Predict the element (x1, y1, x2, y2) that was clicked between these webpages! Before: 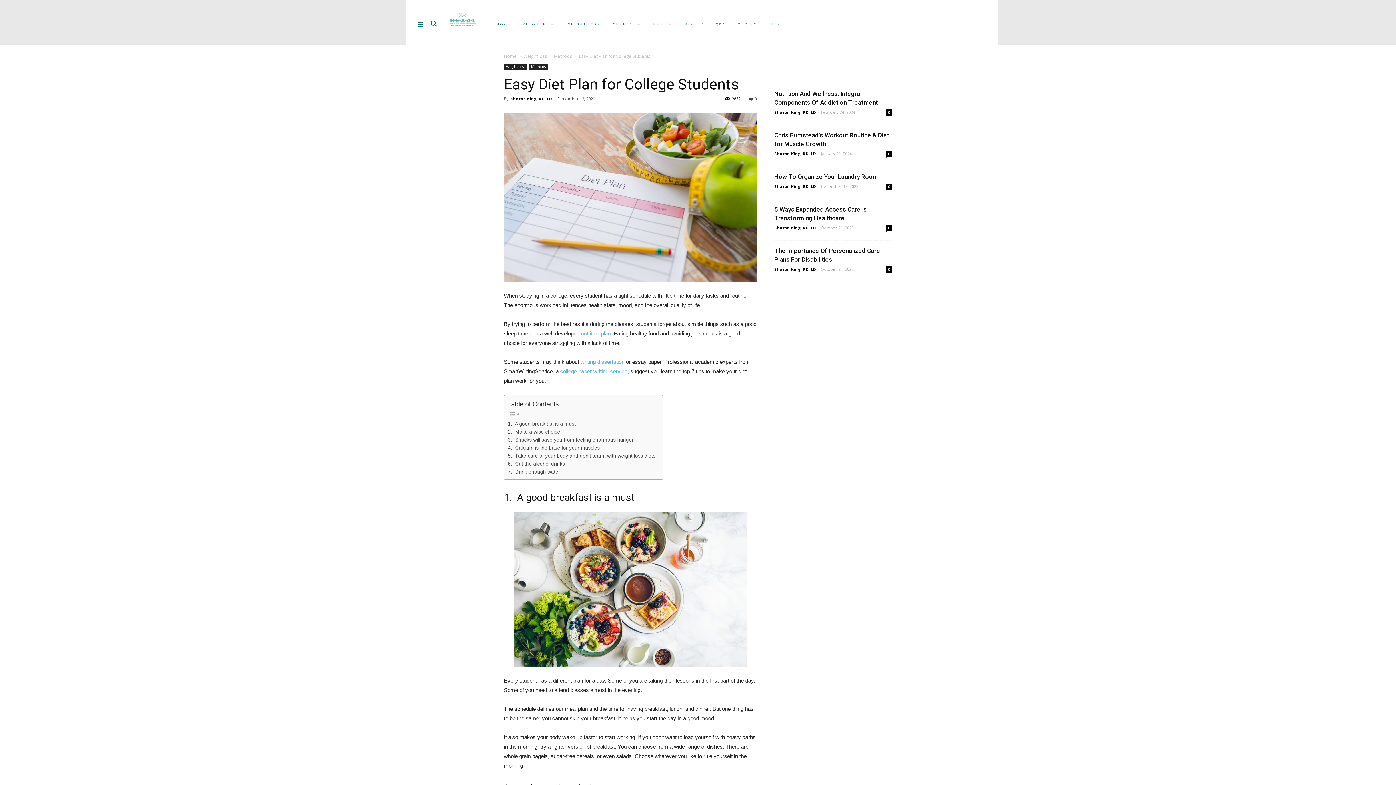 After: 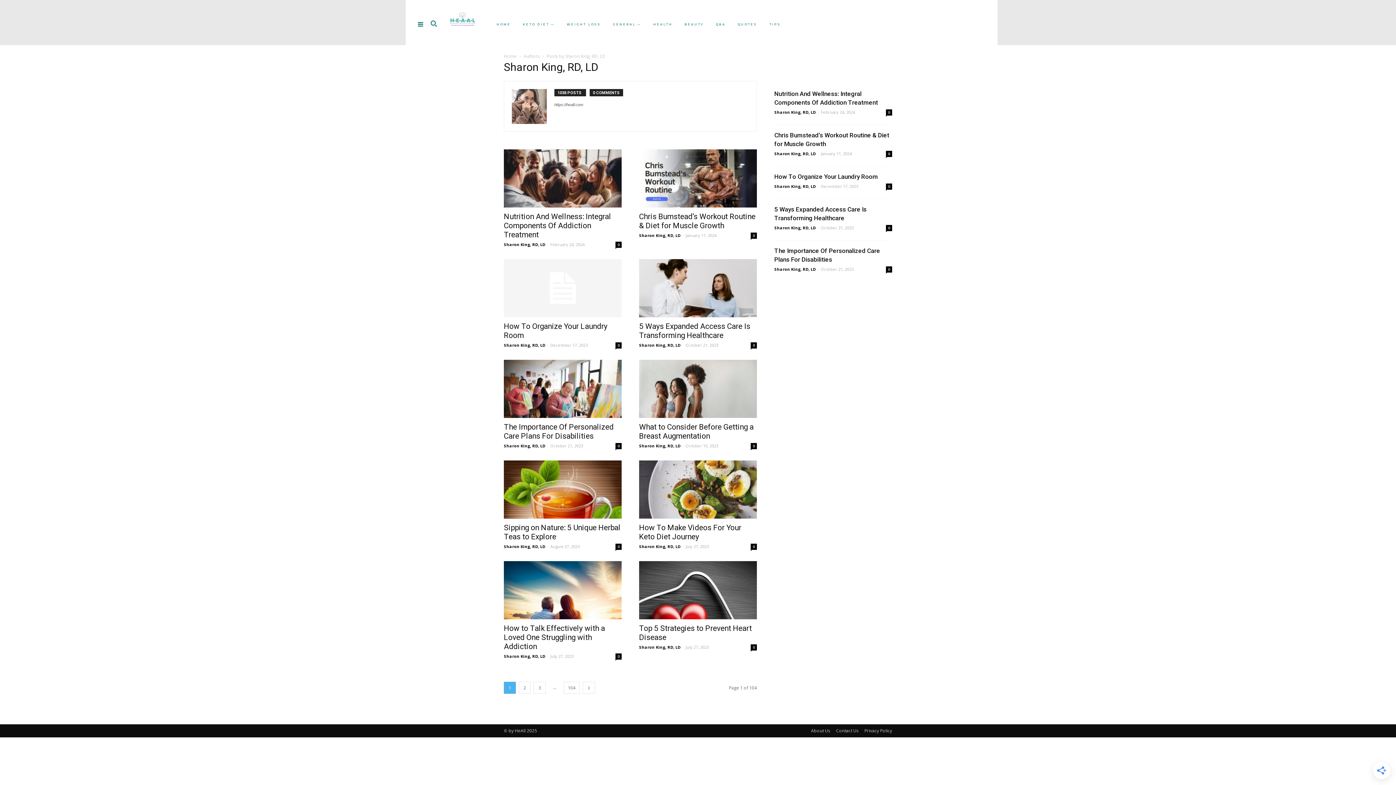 Action: label: Sharon King, RD, LD bbox: (774, 225, 816, 230)